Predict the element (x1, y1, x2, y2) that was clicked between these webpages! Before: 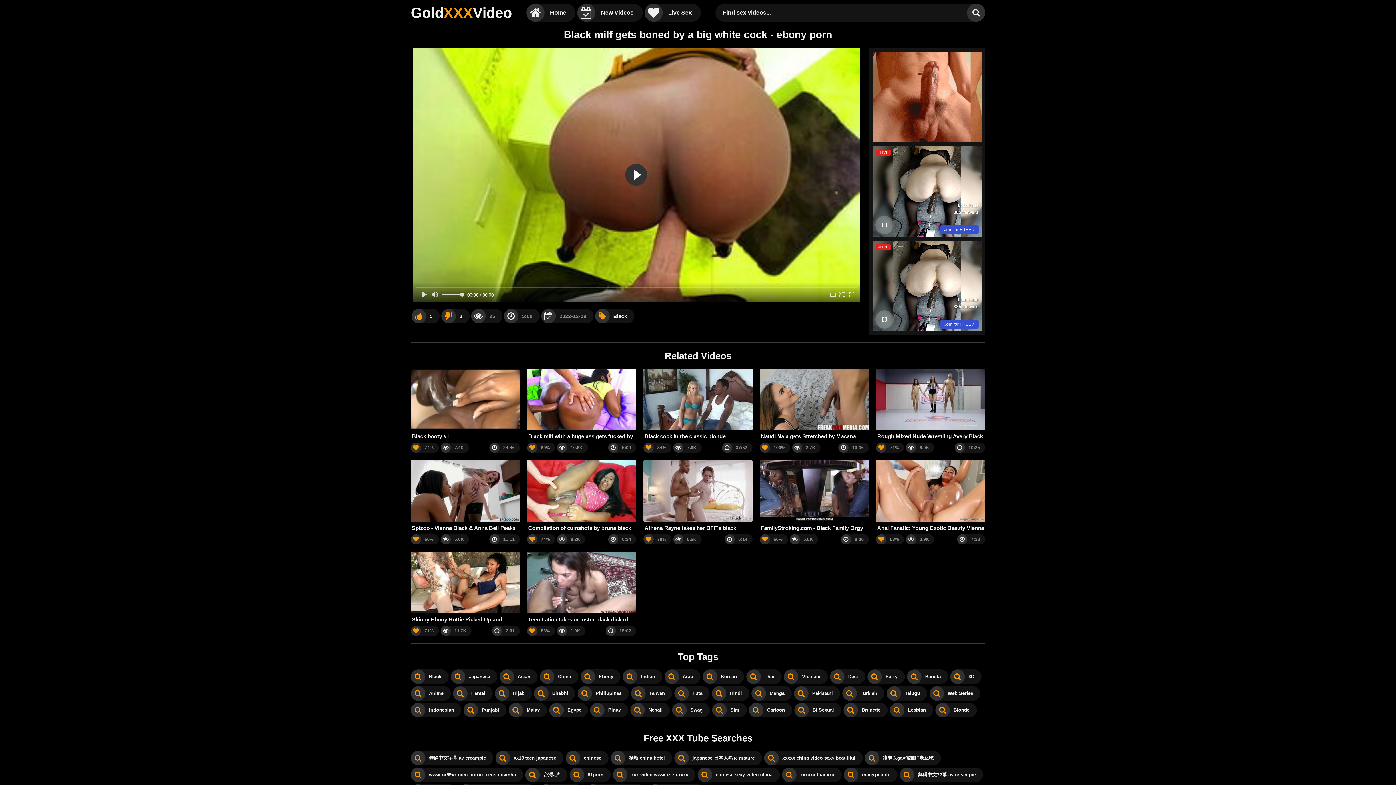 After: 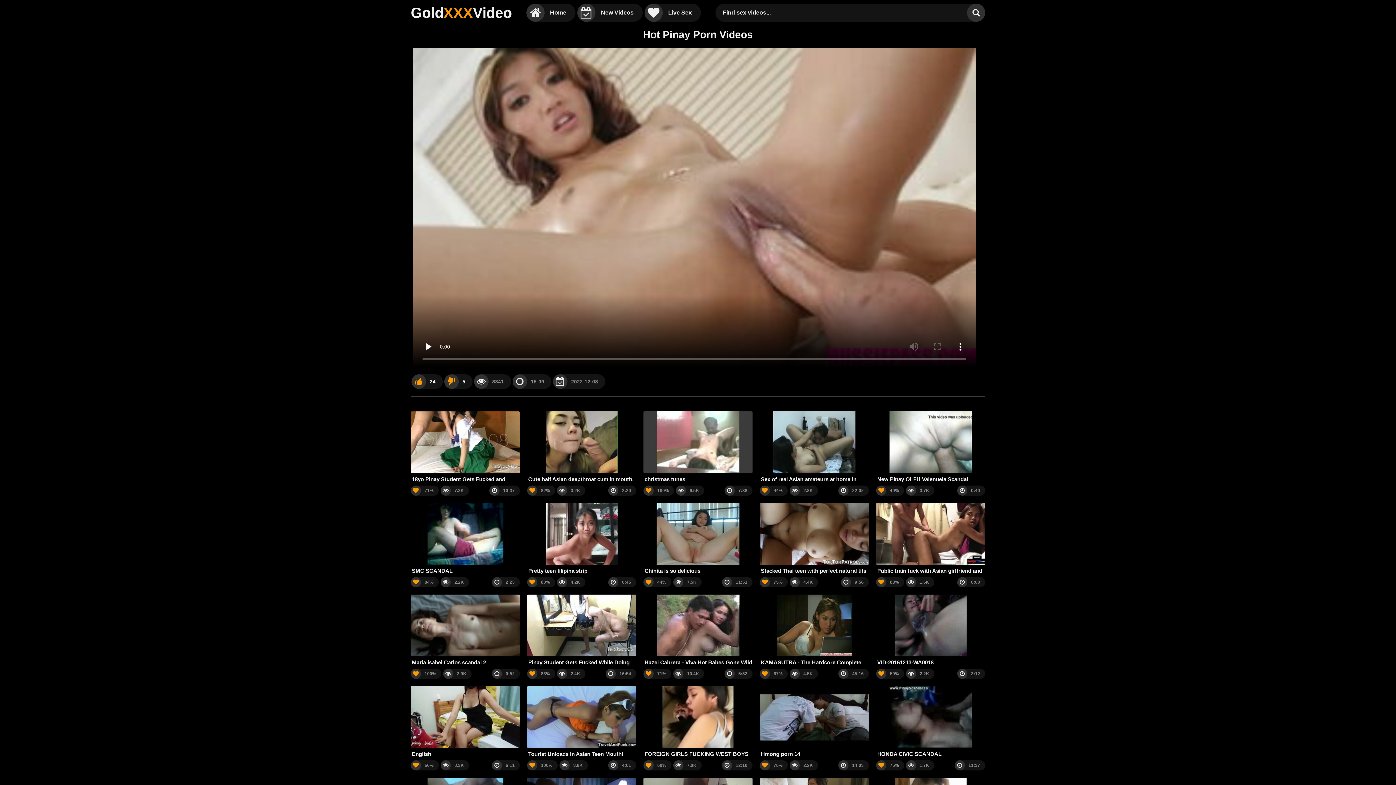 Action: label: Pinay bbox: (590, 703, 628, 717)